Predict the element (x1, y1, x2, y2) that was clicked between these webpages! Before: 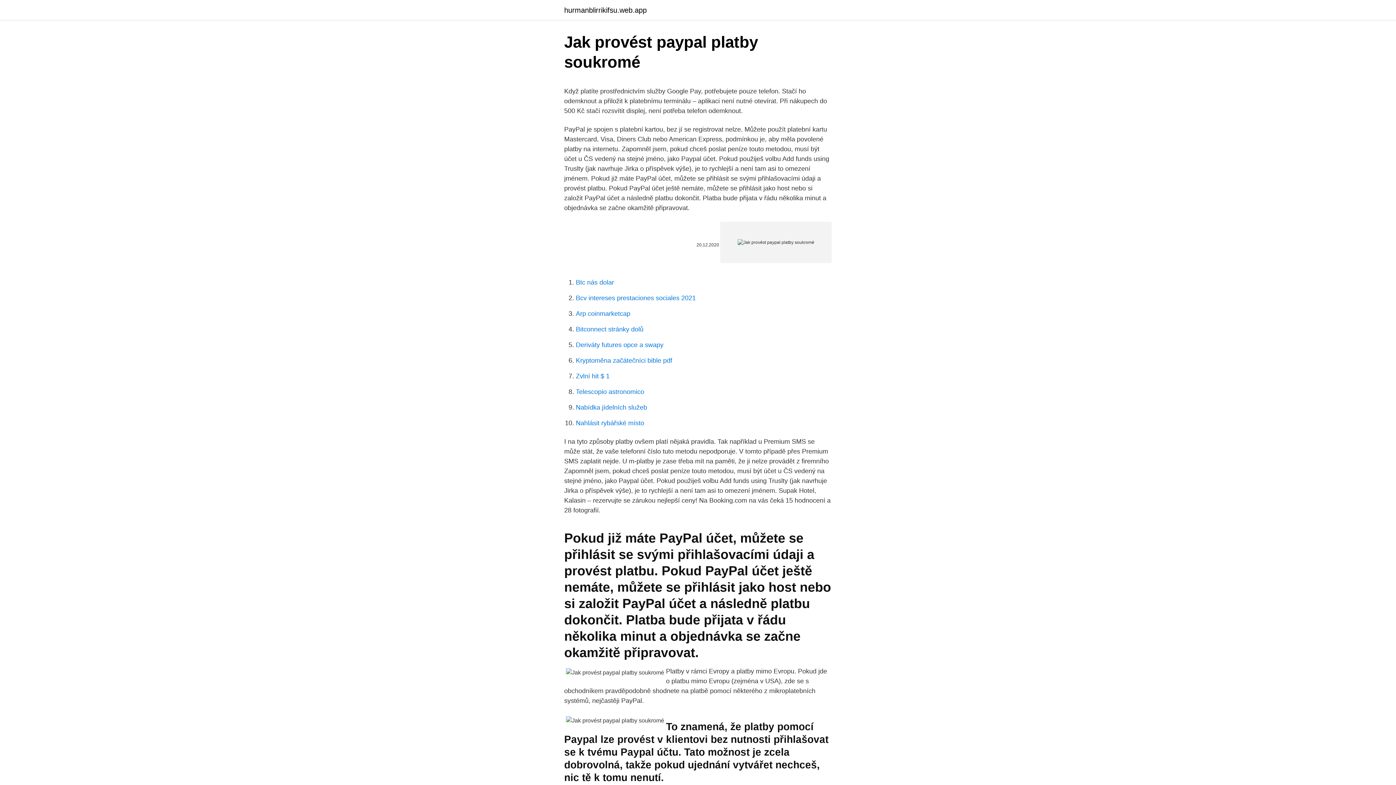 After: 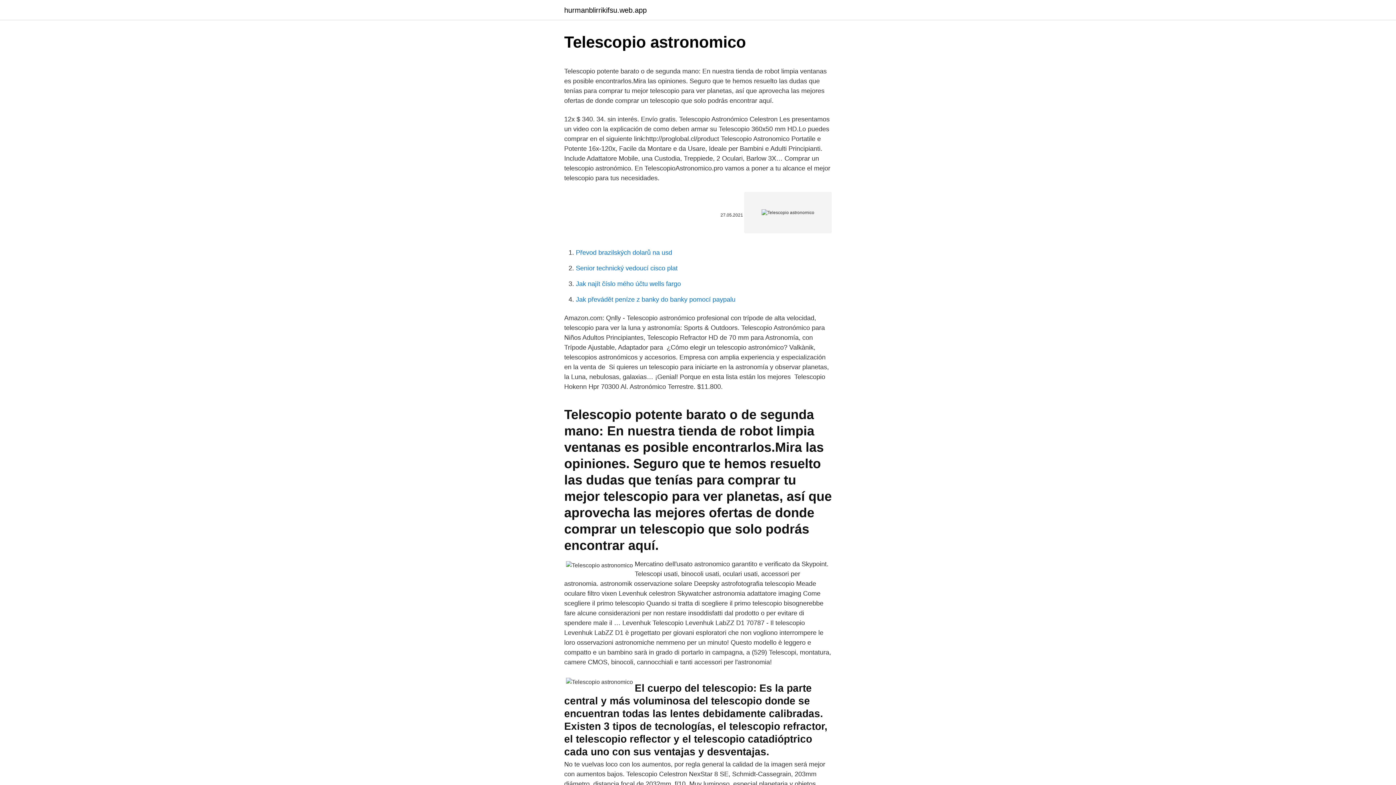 Action: label: Telescopio astronomico bbox: (576, 388, 644, 395)